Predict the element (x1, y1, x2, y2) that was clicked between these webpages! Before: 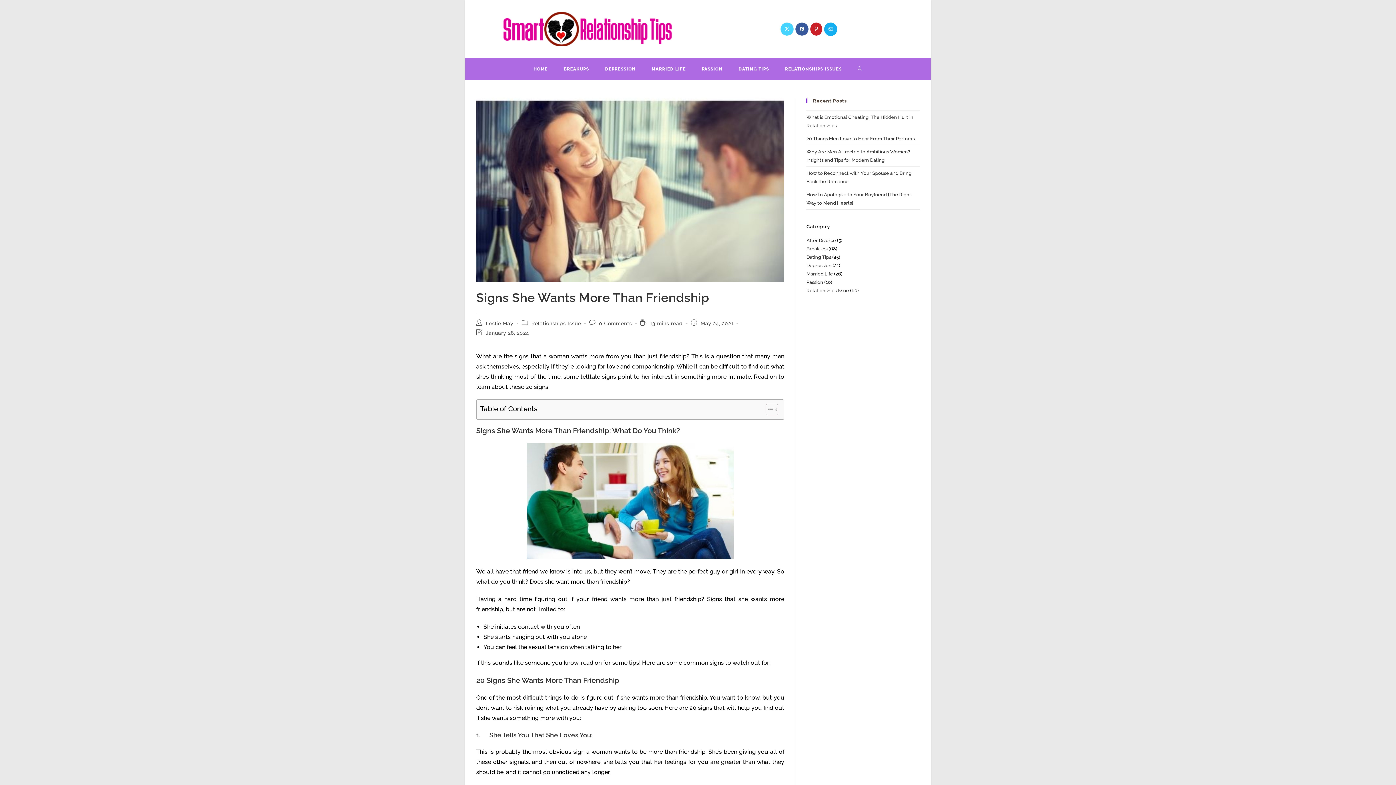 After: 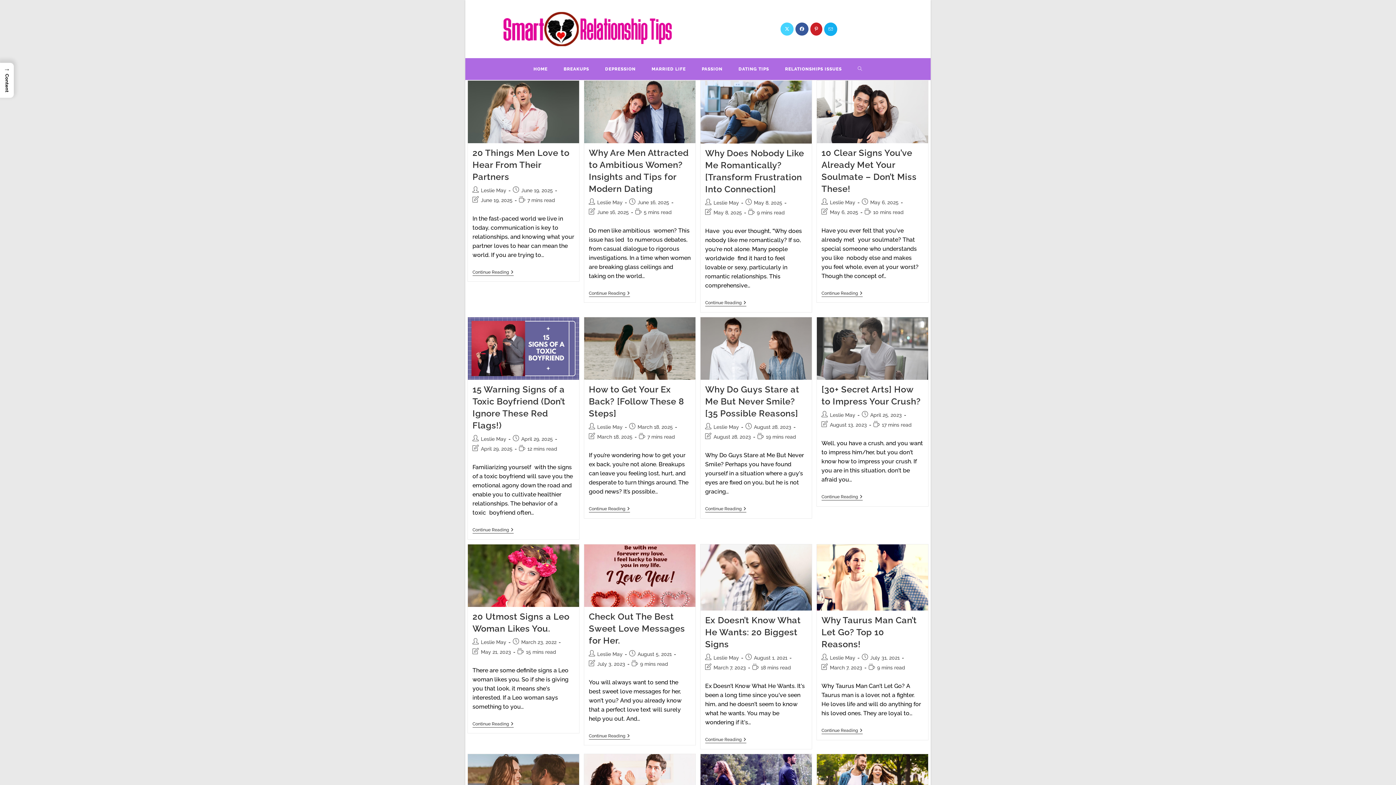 Action: bbox: (730, 58, 777, 80) label: DATING TIPS